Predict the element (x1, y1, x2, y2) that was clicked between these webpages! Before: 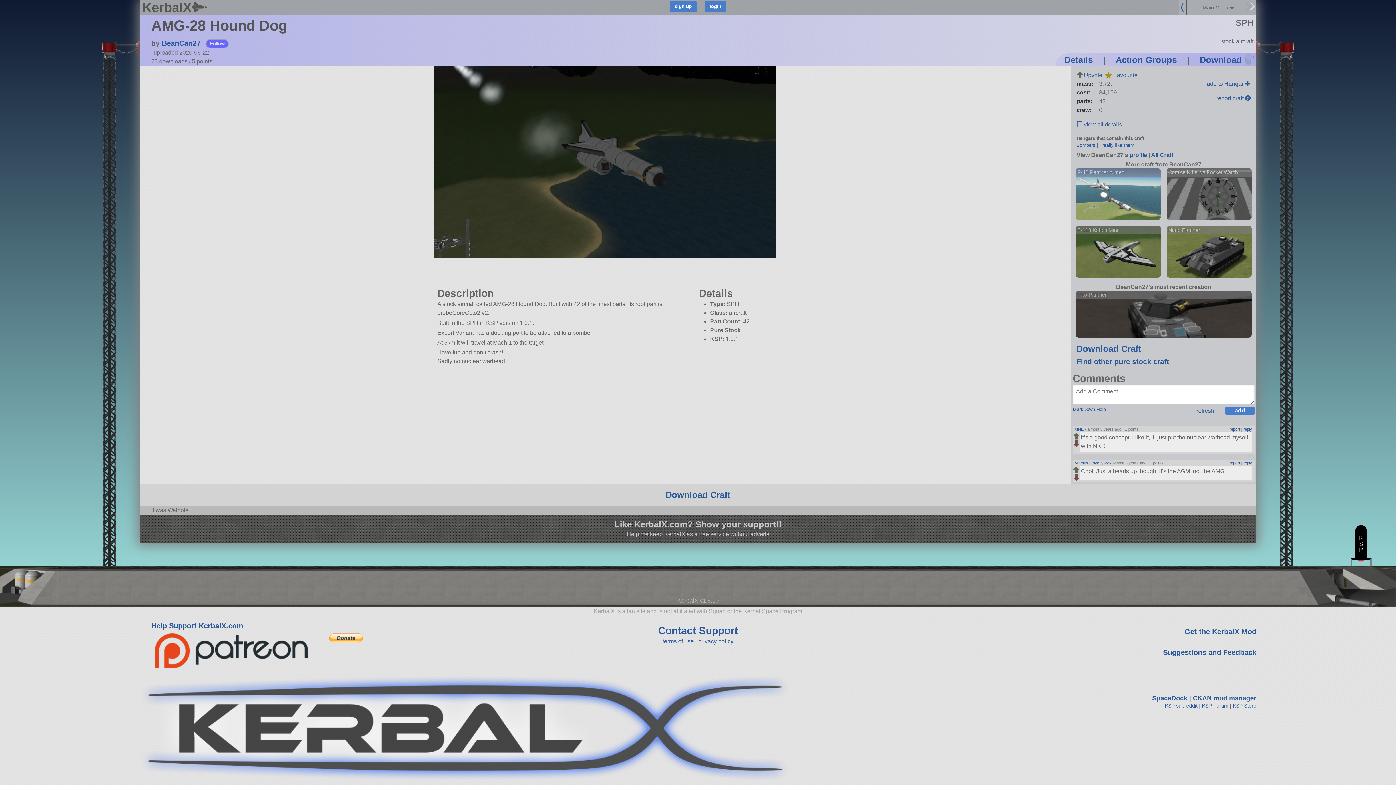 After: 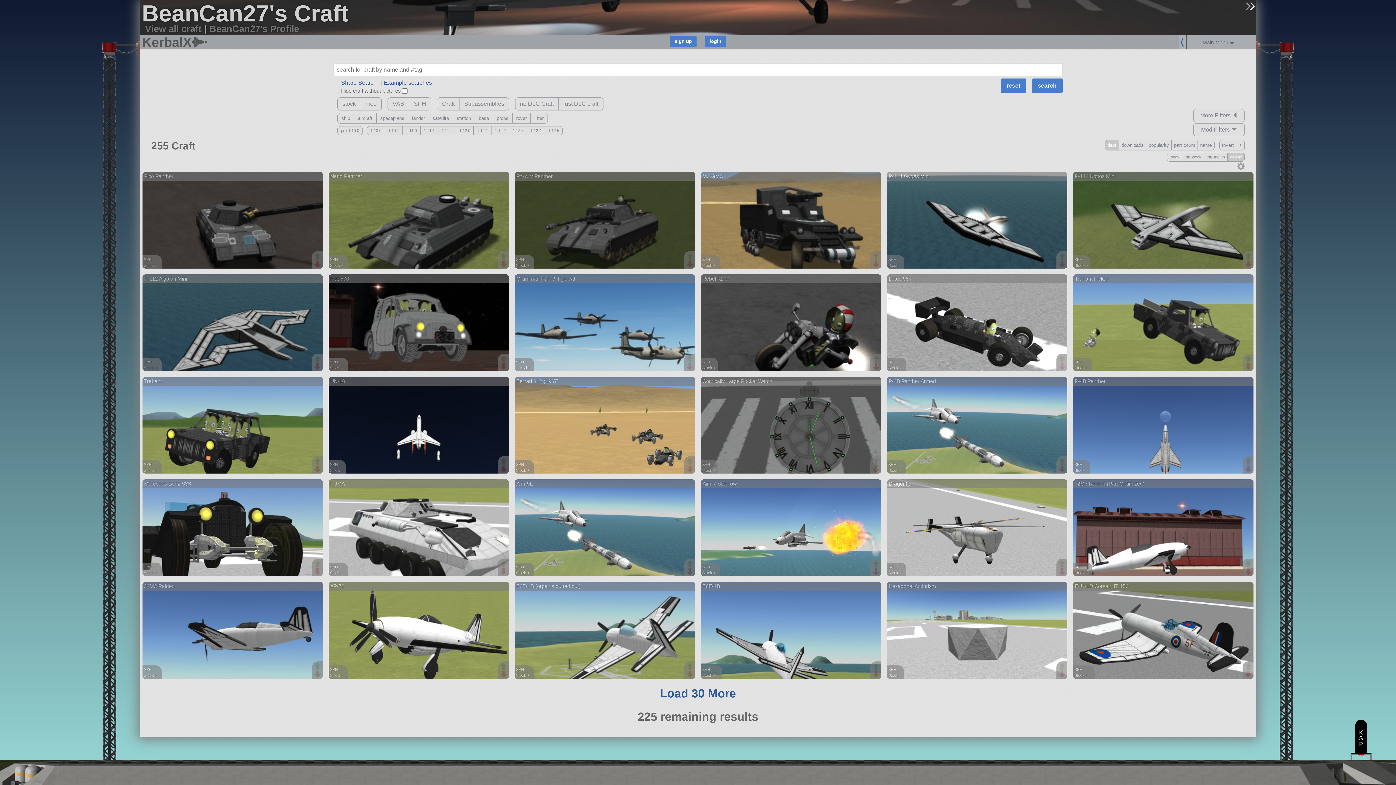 Action: bbox: (1151, 151, 1173, 158) label: All Craft